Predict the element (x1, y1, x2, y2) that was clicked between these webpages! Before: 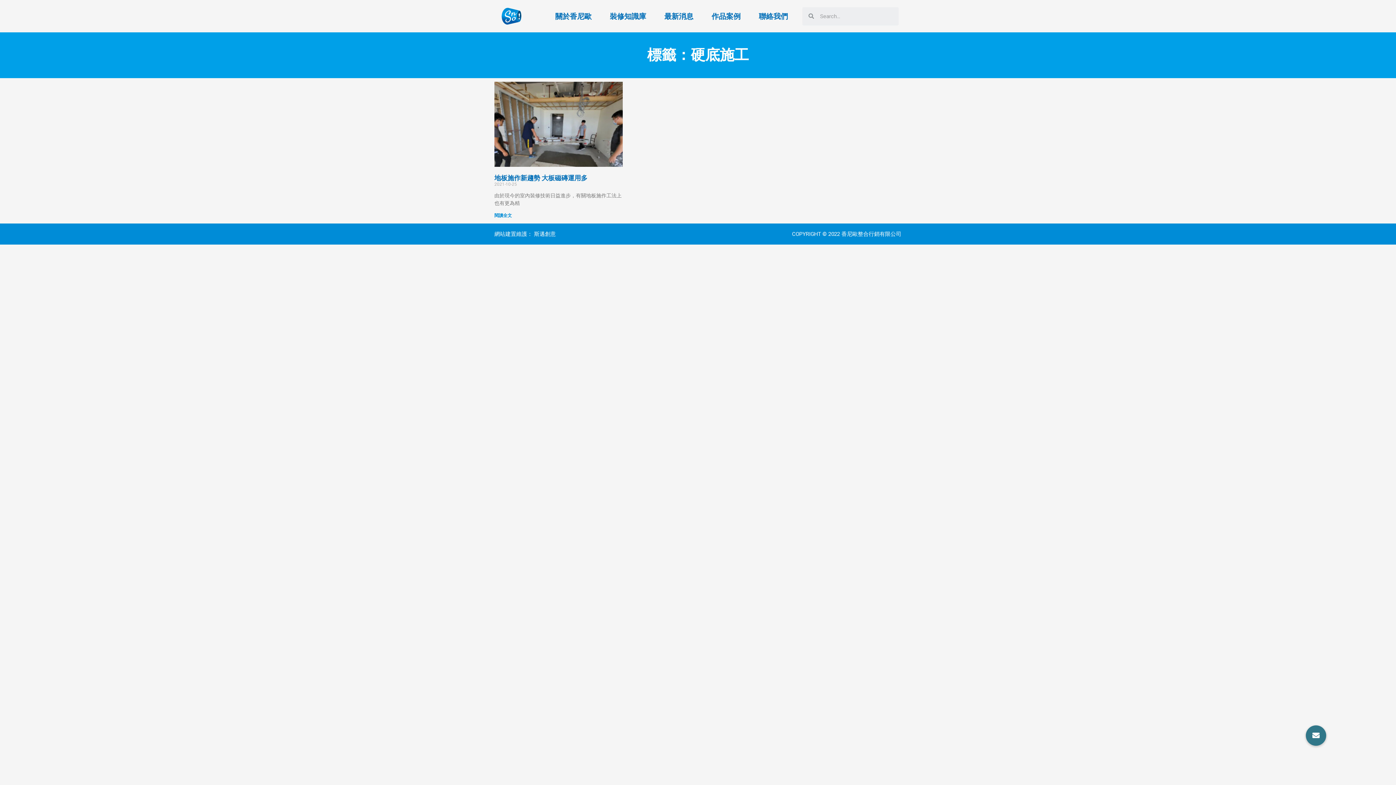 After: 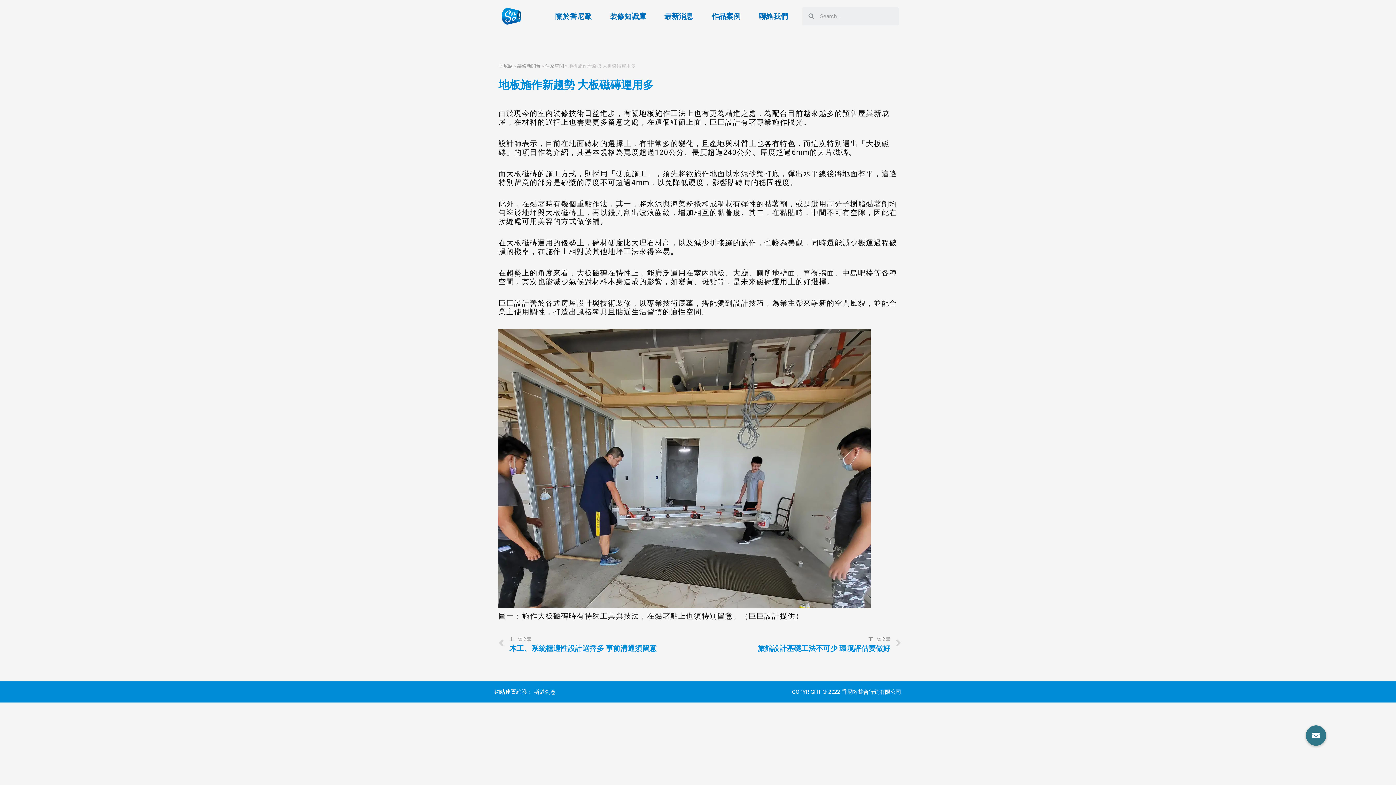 Action: bbox: (494, 81, 623, 166)